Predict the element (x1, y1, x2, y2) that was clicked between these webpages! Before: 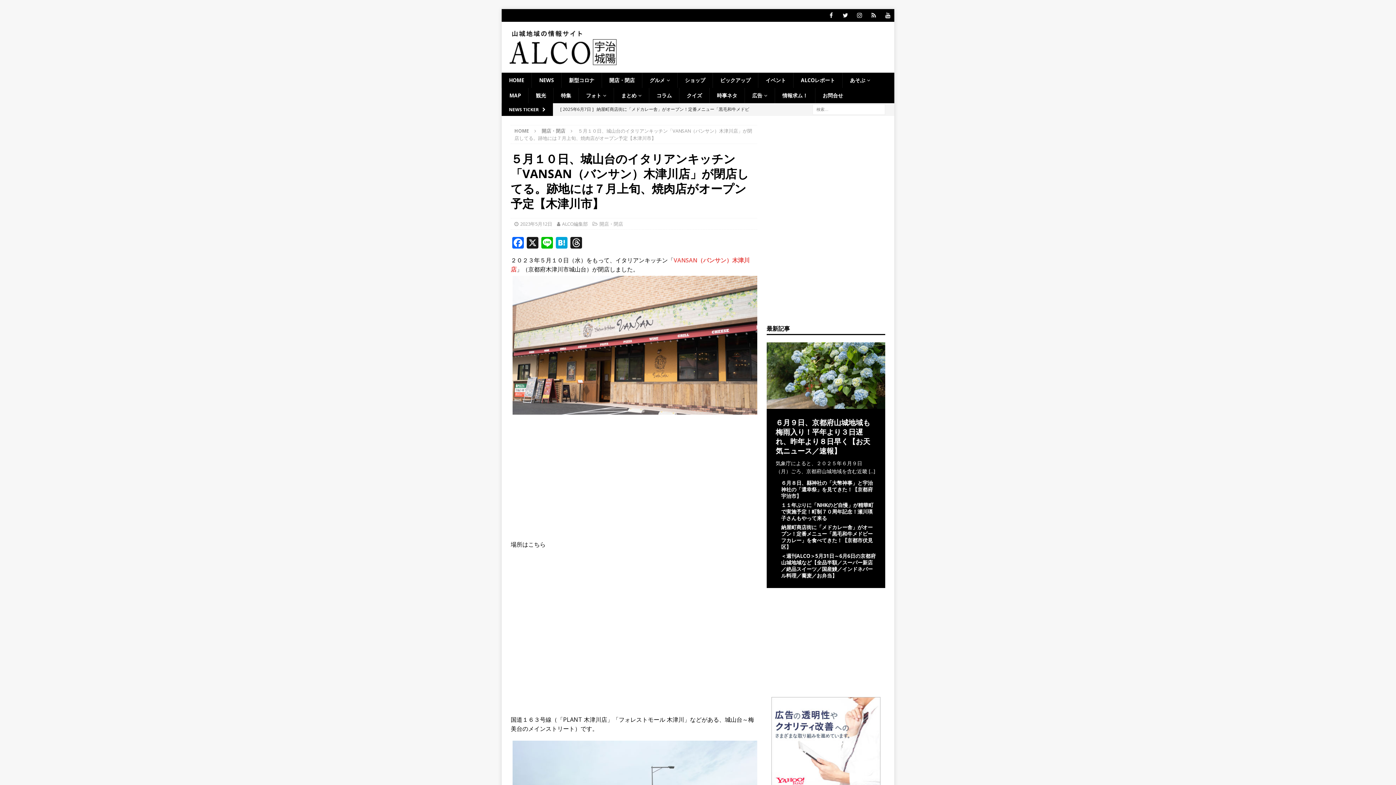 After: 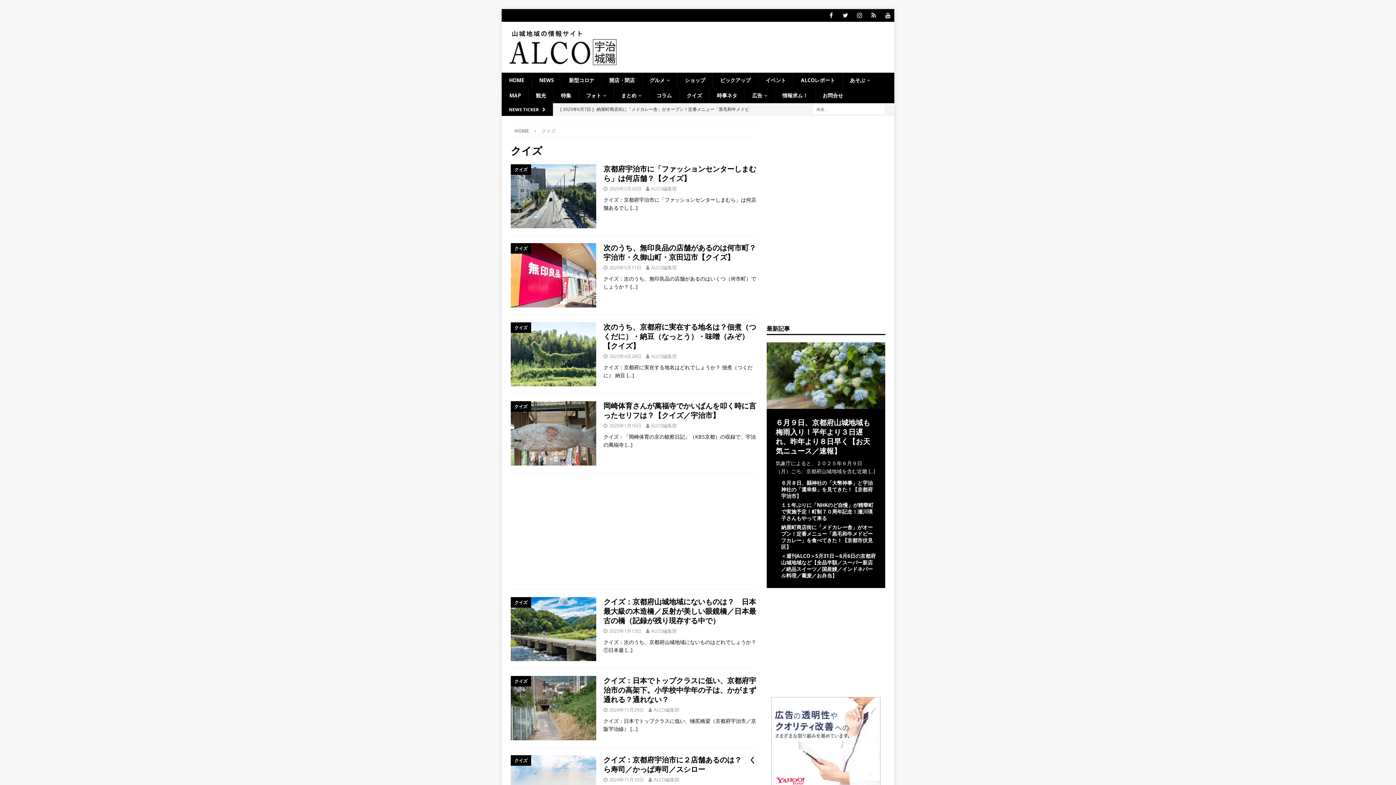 Action: bbox: (679, 88, 709, 103) label: クイズ